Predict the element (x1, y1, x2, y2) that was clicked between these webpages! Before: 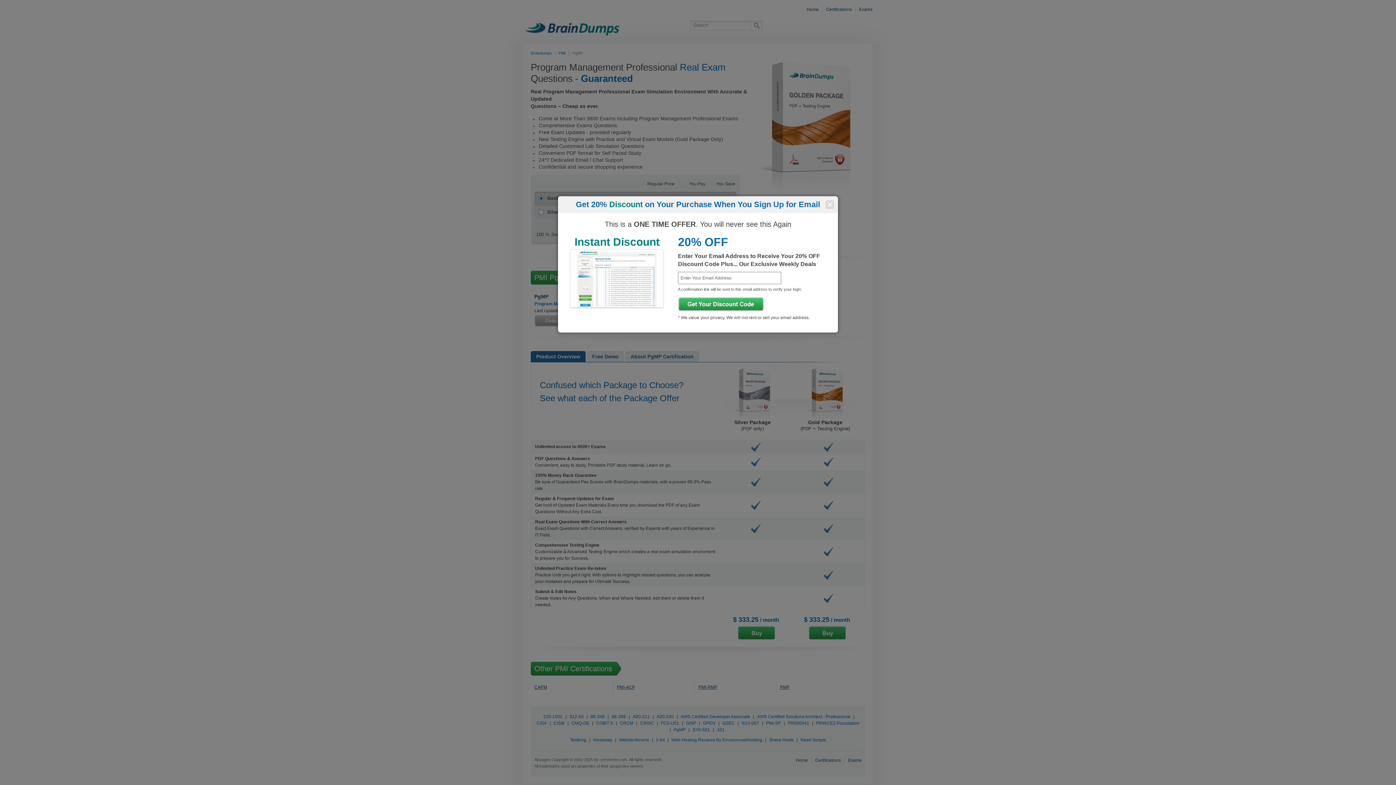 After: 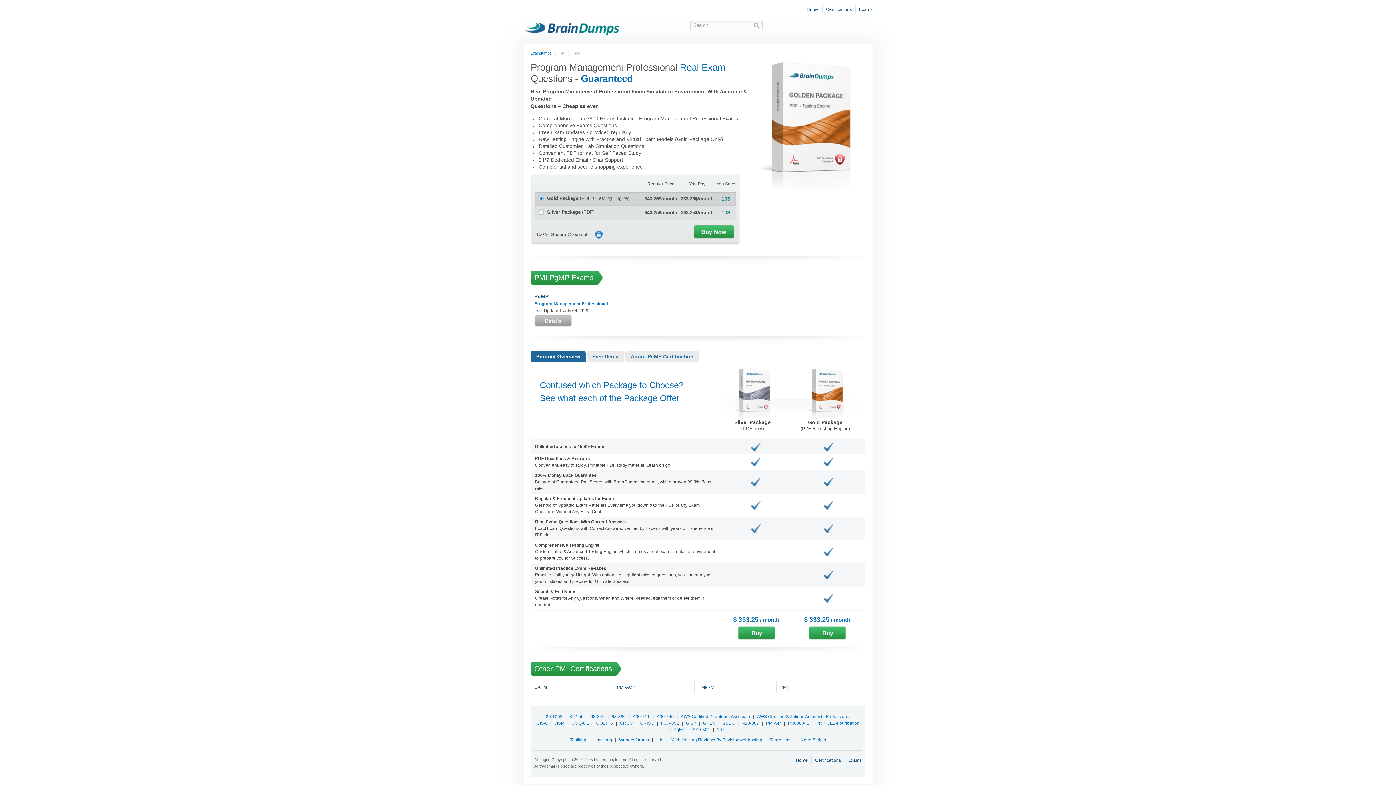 Action: bbox: (825, 199, 834, 209)